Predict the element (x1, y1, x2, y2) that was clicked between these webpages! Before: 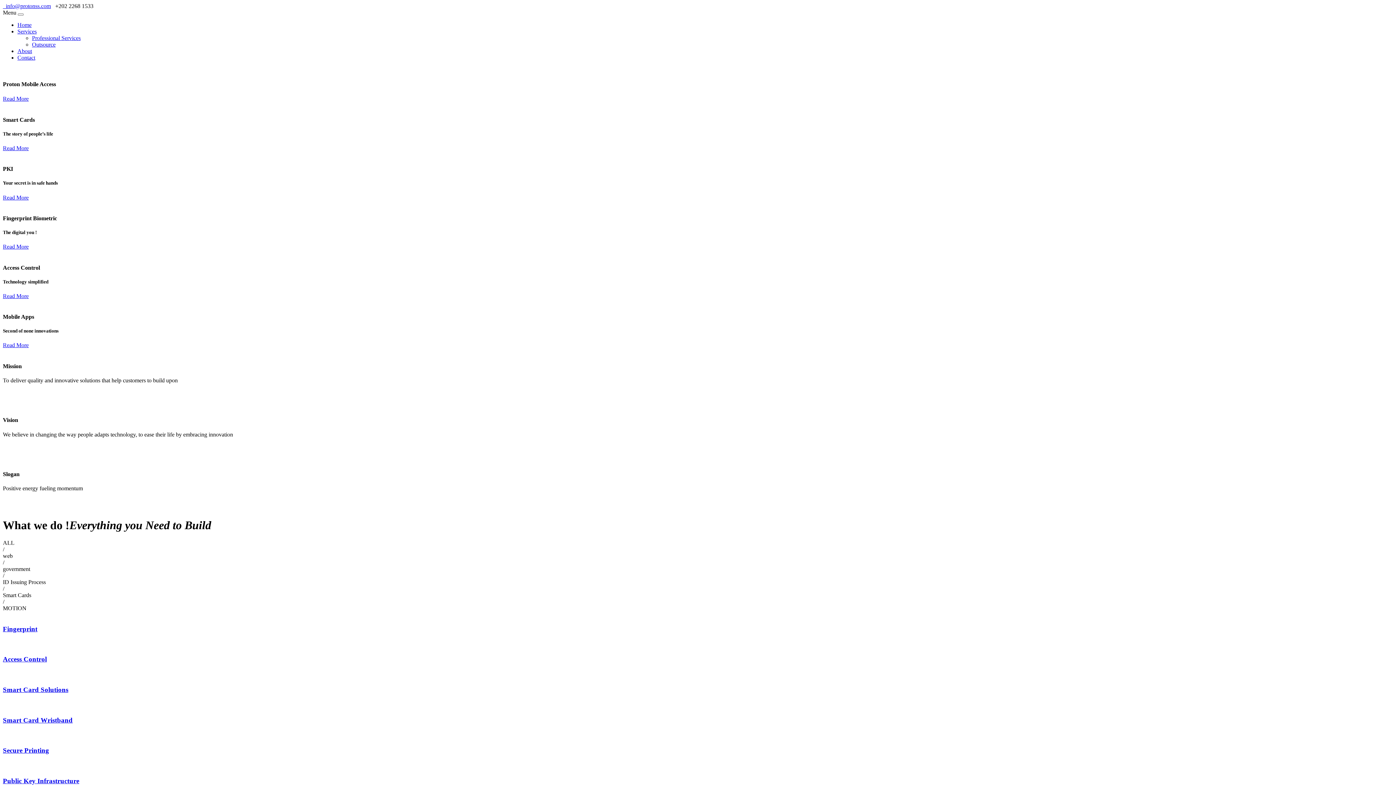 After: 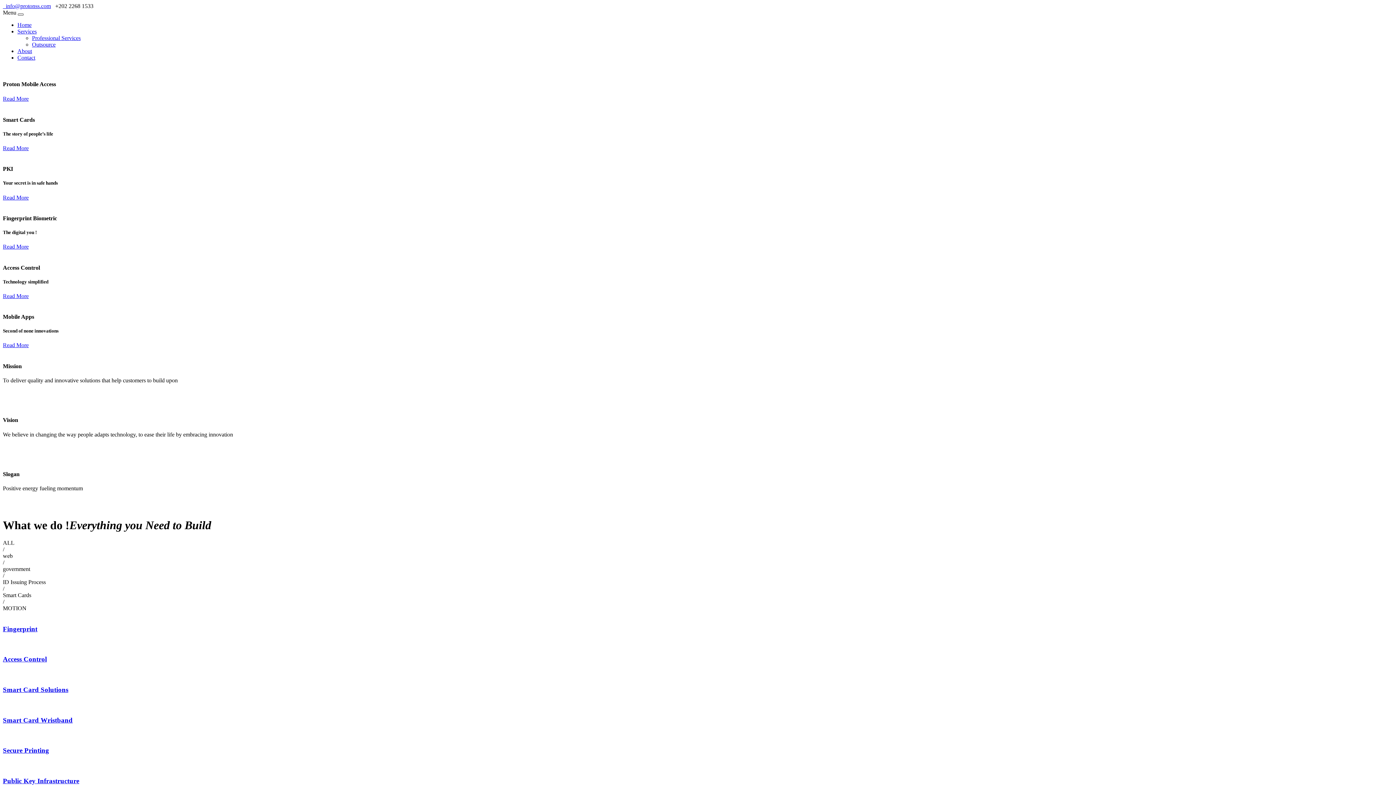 Action: bbox: (17, 13, 23, 15)